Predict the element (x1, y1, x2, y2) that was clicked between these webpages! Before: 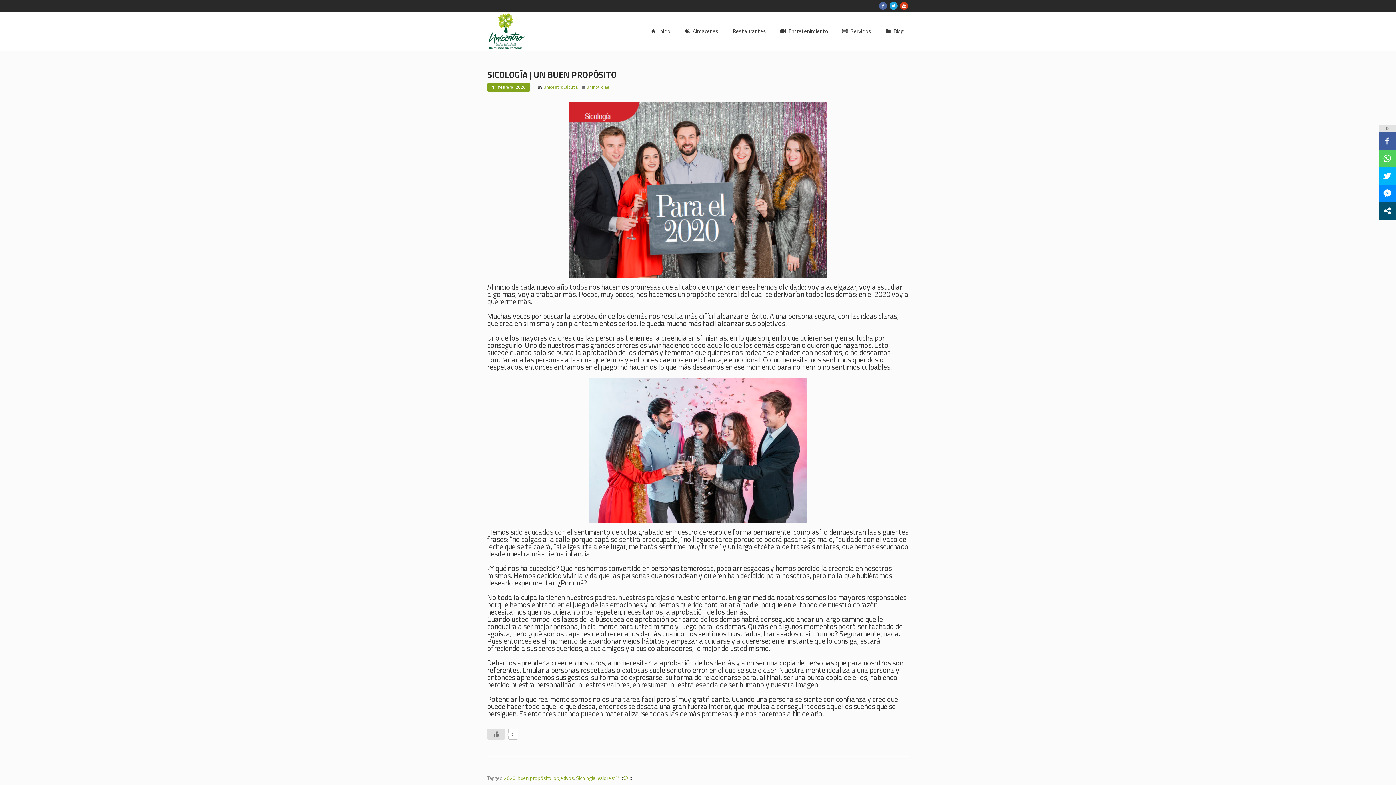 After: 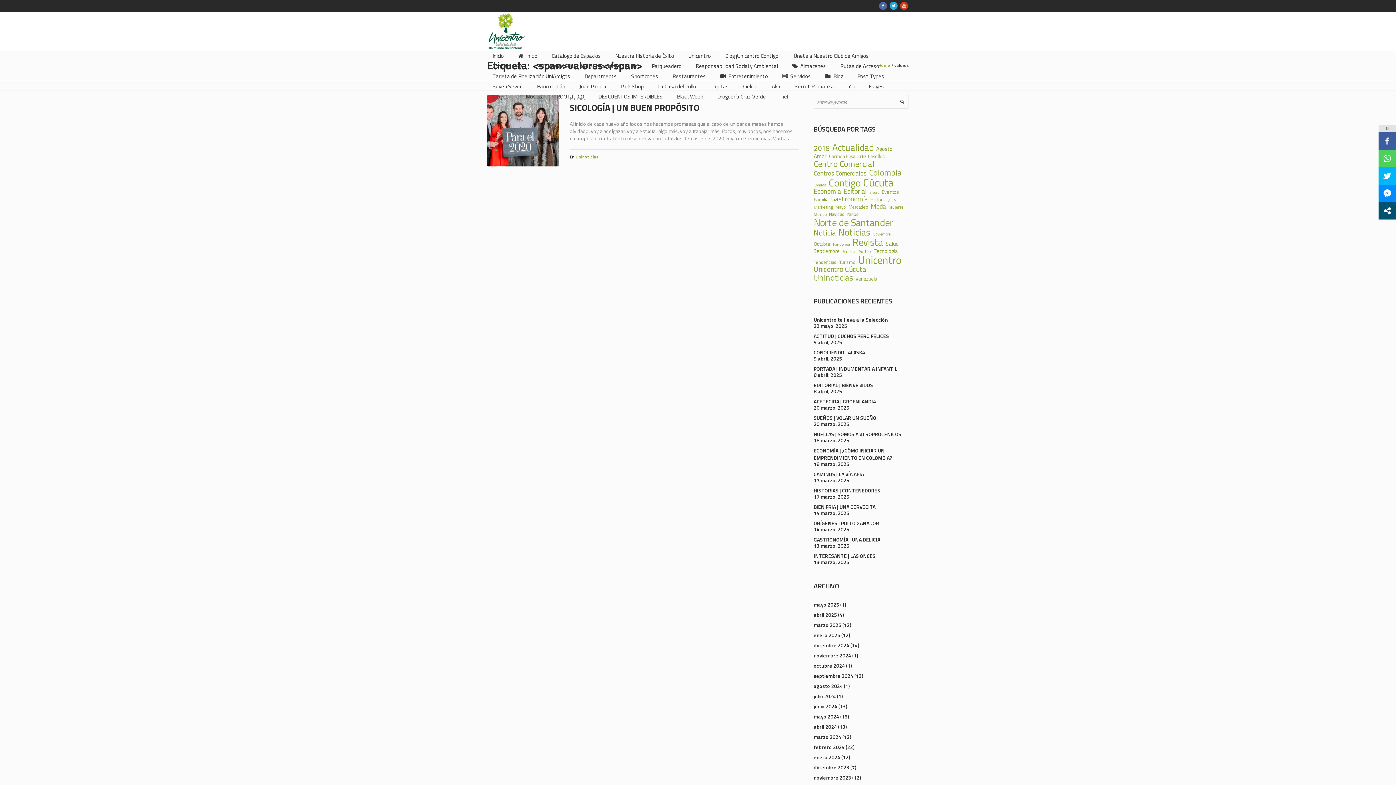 Action: label: valores bbox: (597, 774, 614, 782)